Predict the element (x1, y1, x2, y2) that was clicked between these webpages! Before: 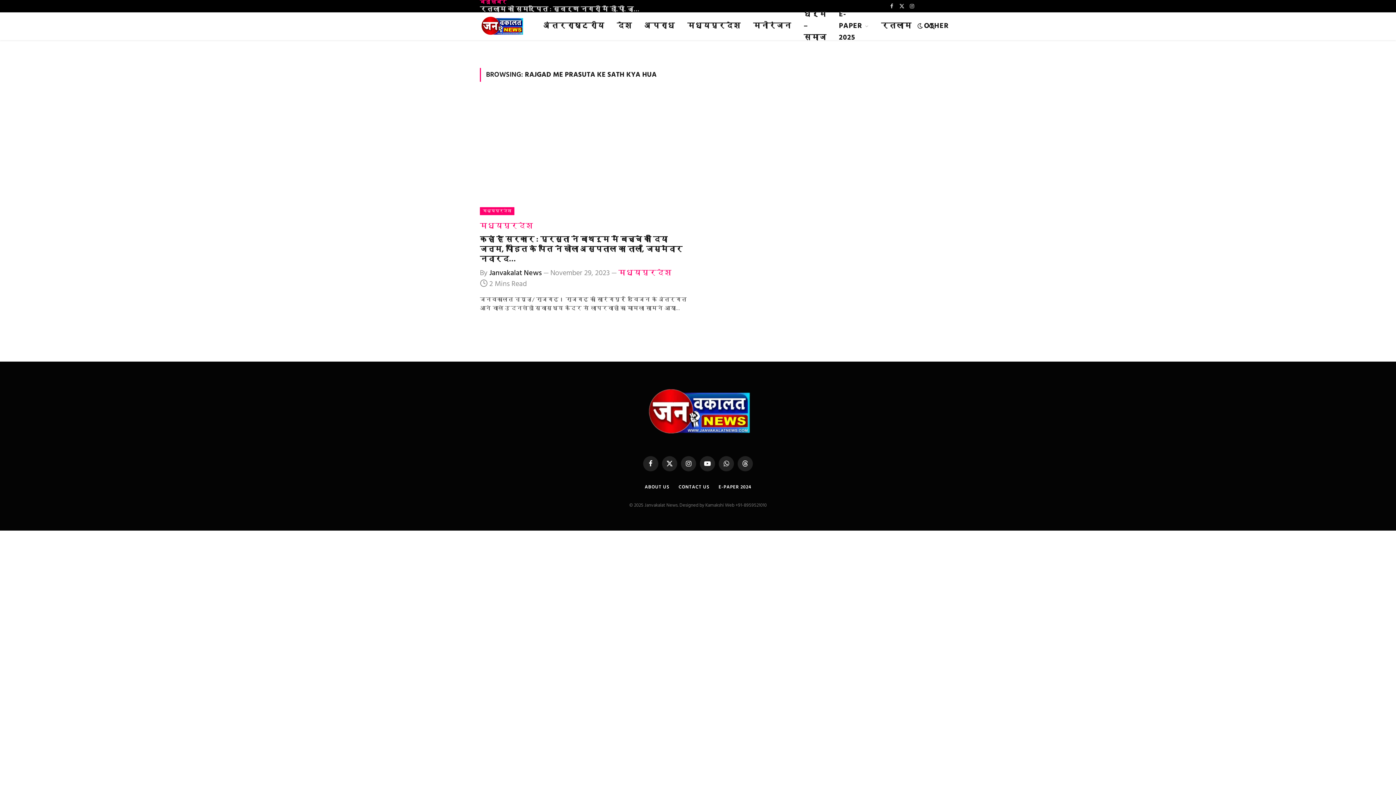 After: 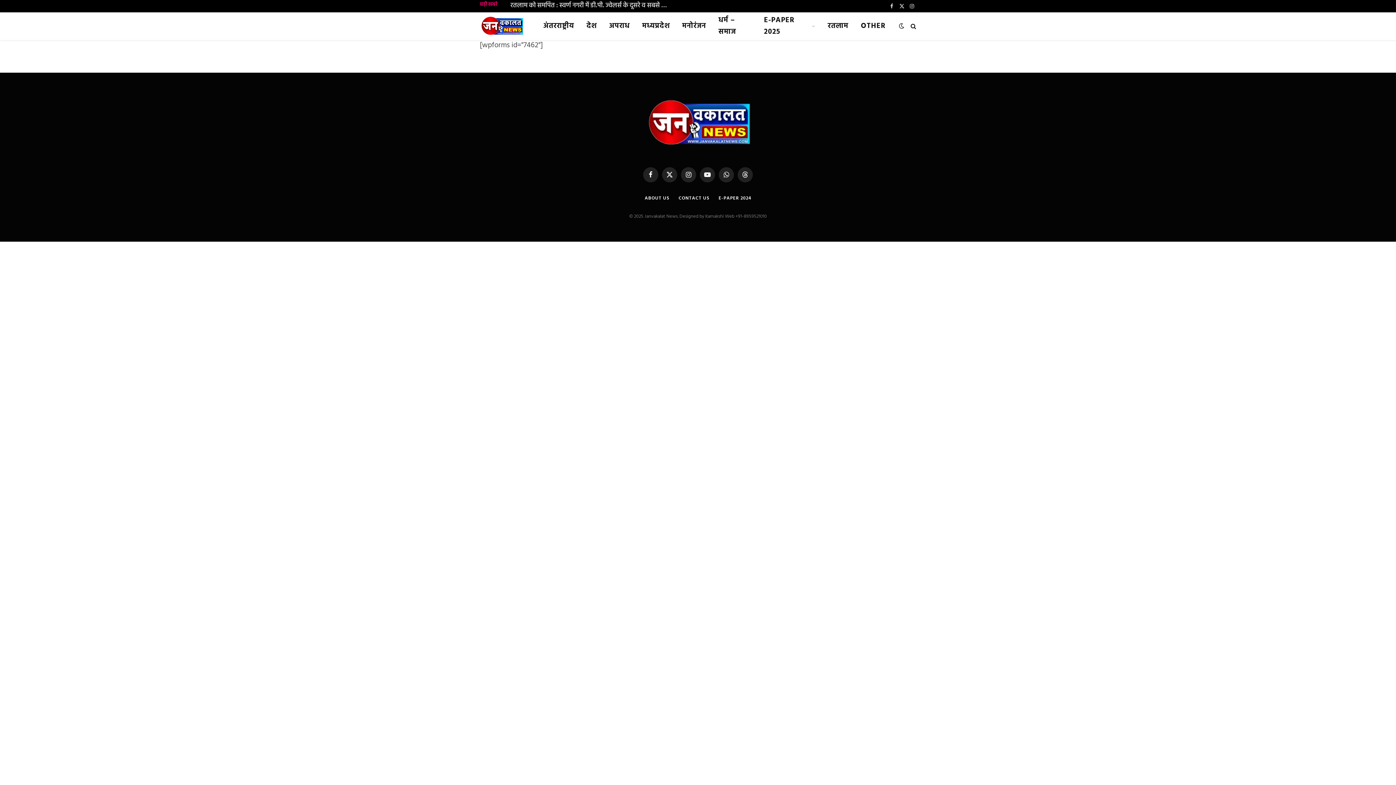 Action: label: CONTACT US bbox: (678, 483, 709, 491)